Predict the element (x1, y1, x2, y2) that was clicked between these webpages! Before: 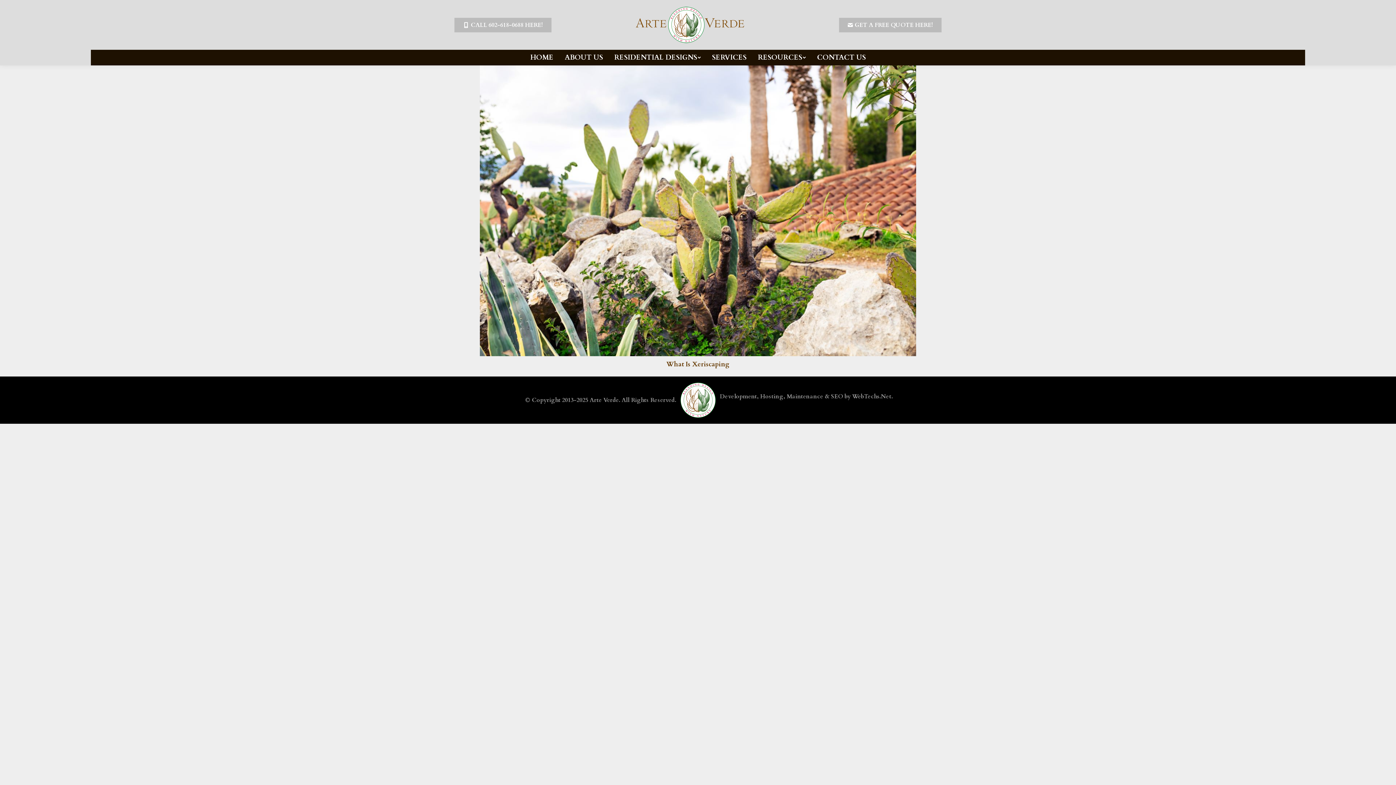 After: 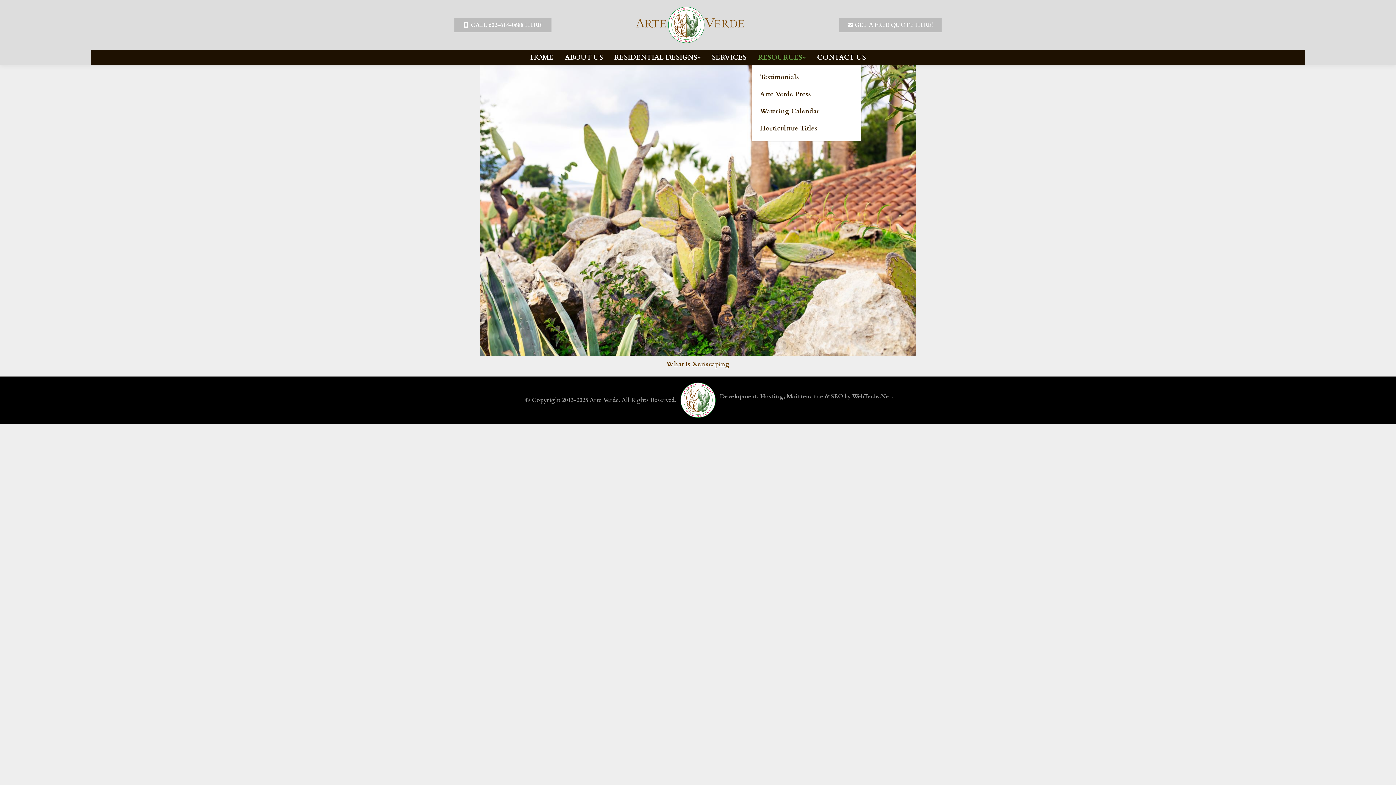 Action: label: RESOURCES bbox: (752, 49, 811, 65)